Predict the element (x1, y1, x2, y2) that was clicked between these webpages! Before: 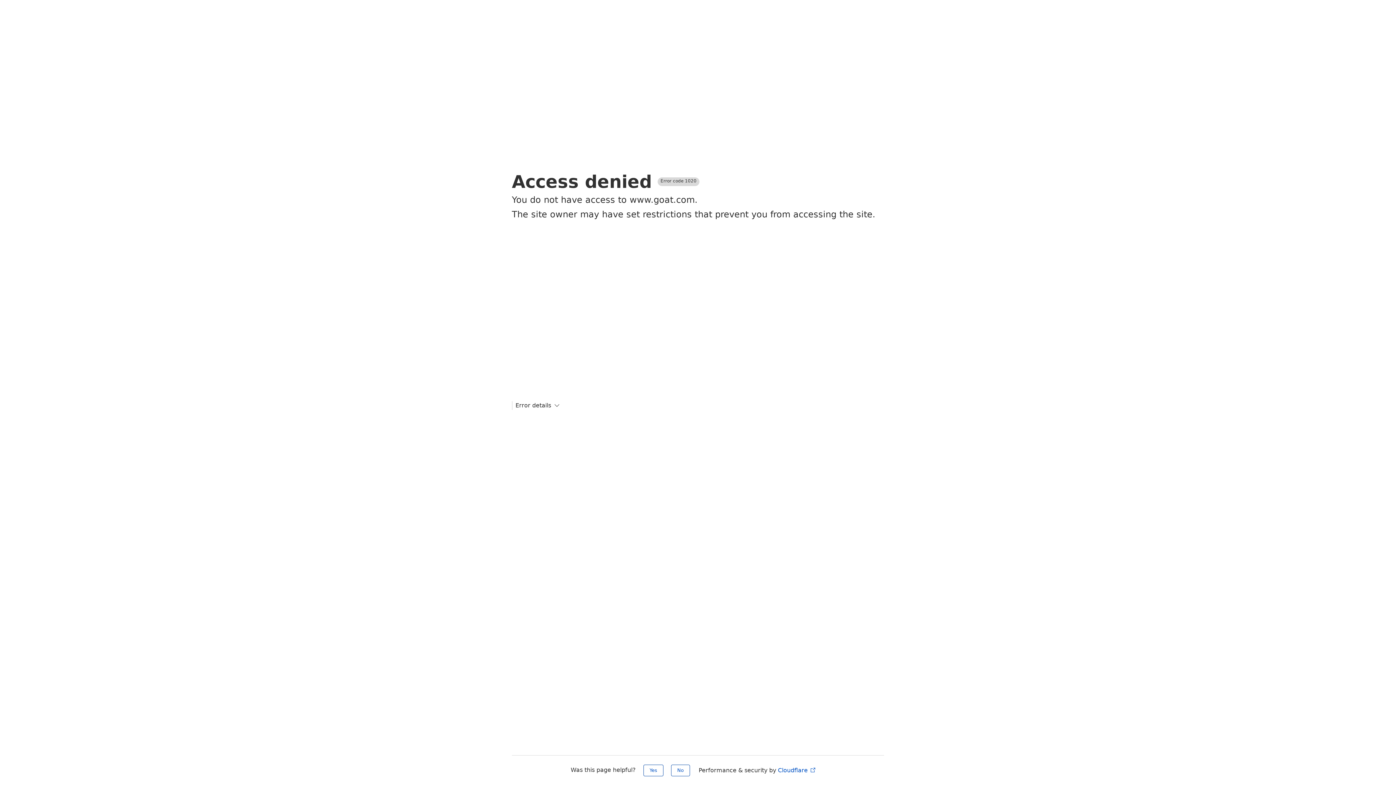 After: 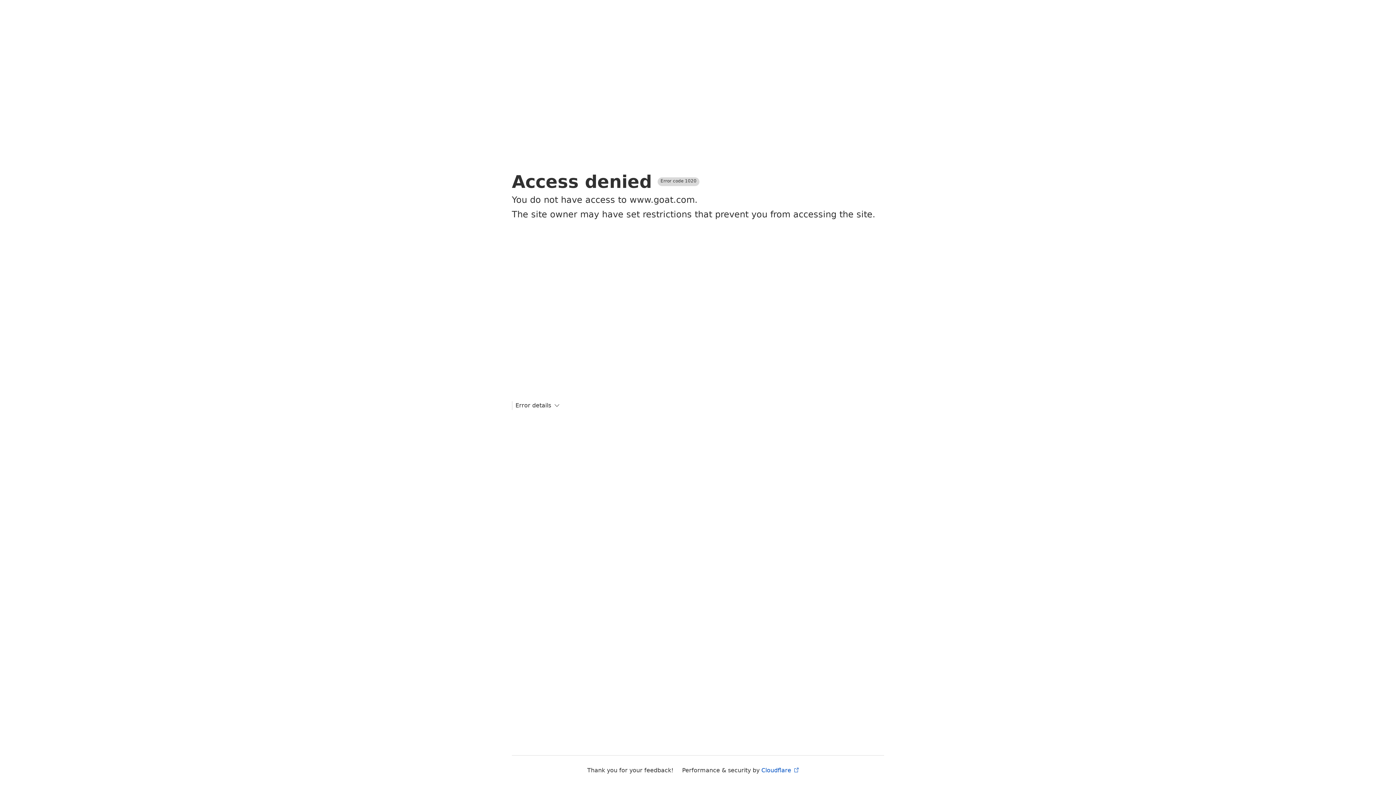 Action: label: Yes bbox: (643, 765, 663, 776)